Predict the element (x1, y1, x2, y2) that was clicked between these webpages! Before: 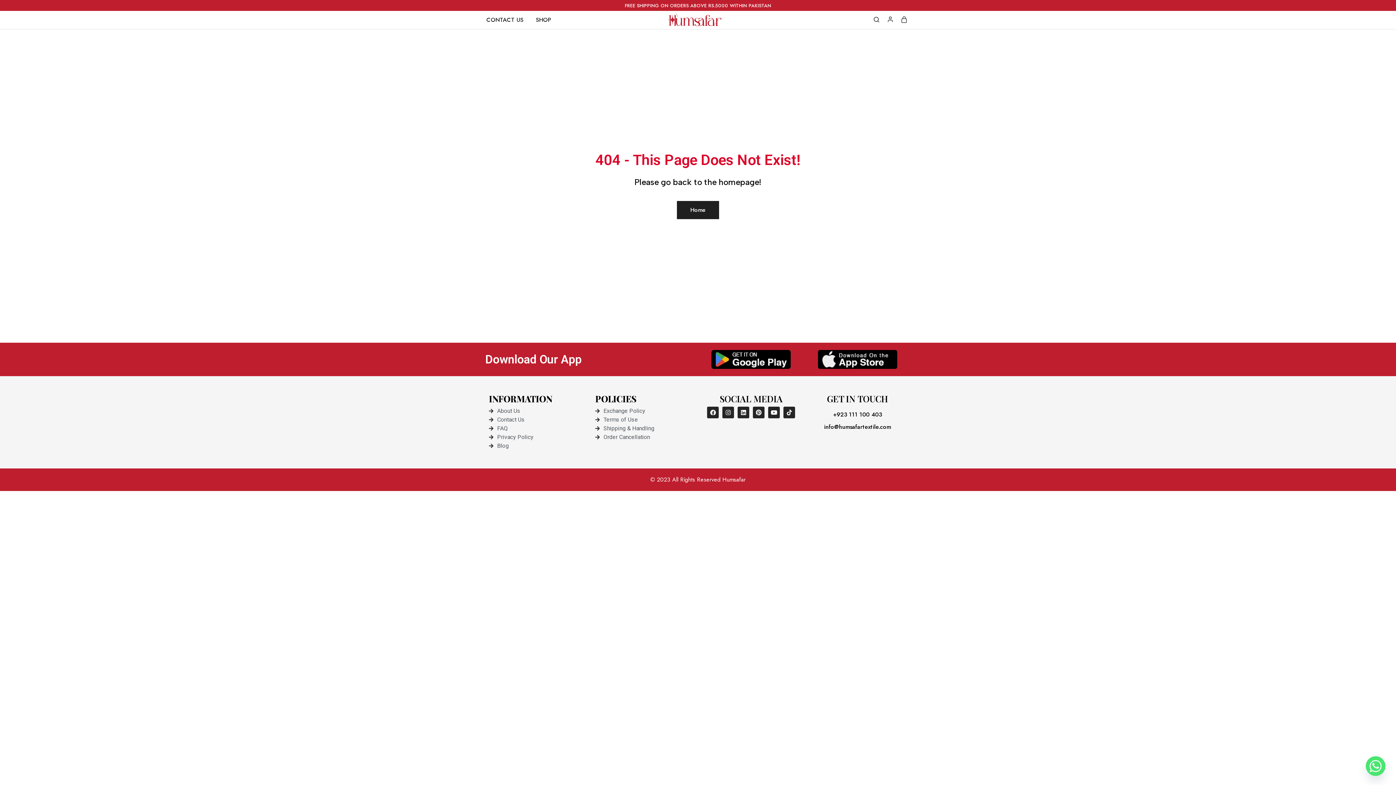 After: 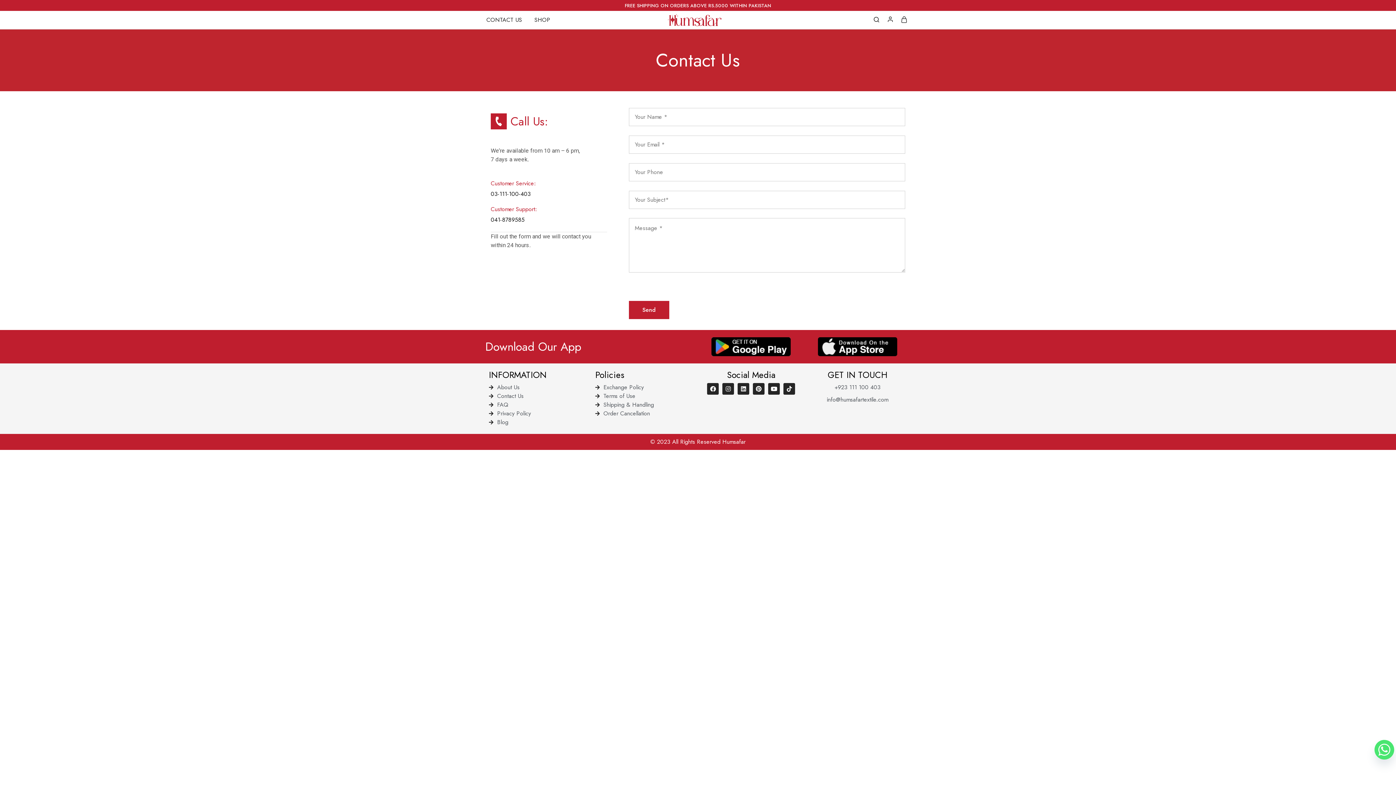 Action: bbox: (485, 16, 524, 24) label: CONTACT US